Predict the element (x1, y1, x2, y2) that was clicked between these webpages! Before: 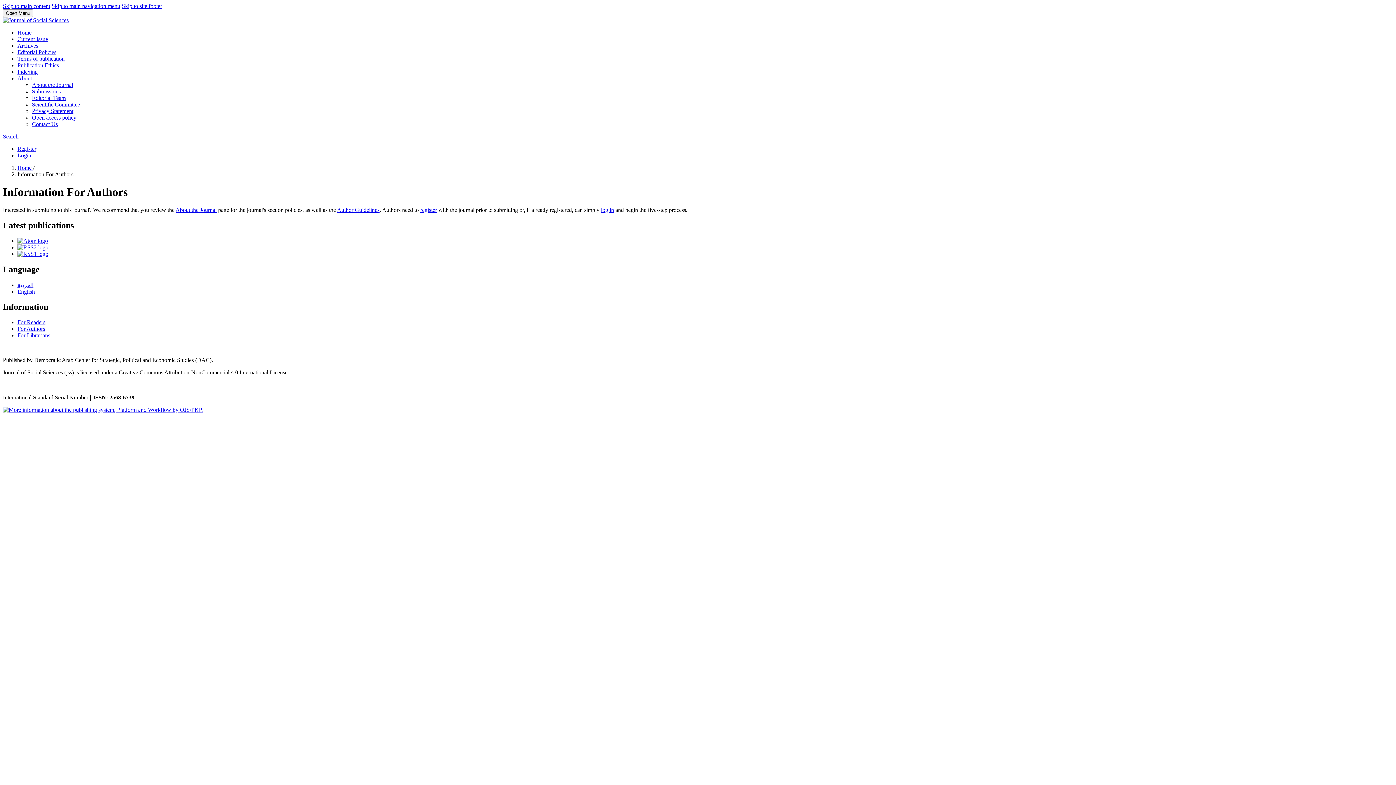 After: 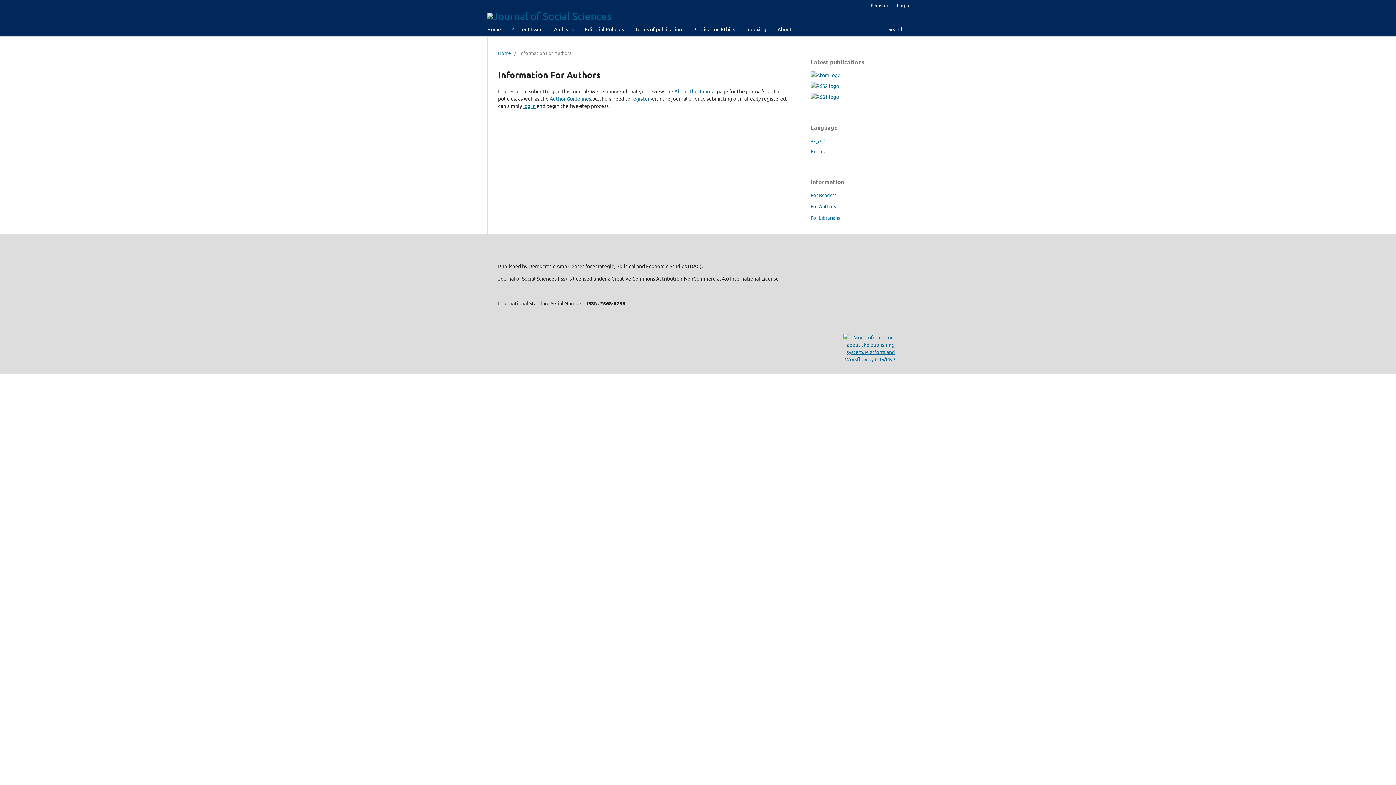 Action: label: For Authors bbox: (17, 325, 45, 332)